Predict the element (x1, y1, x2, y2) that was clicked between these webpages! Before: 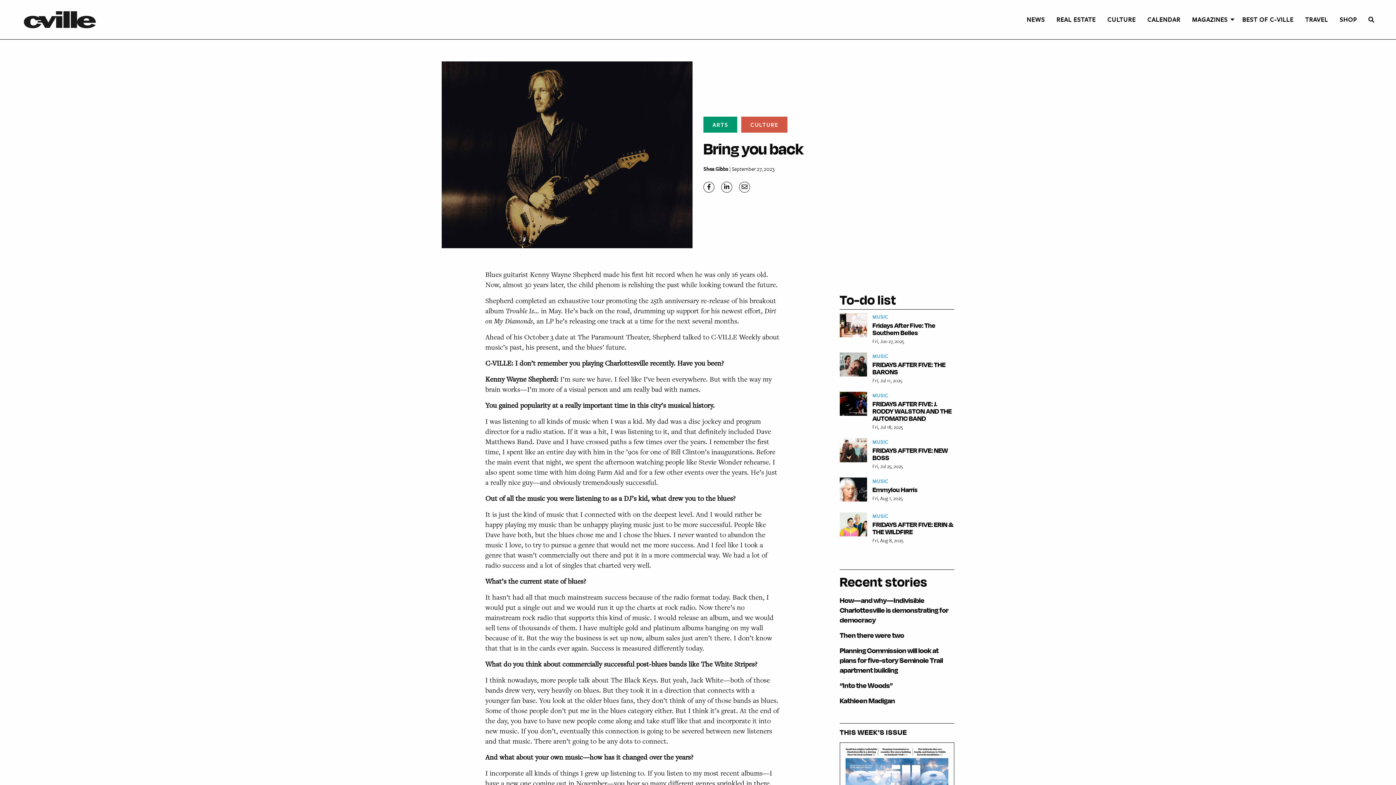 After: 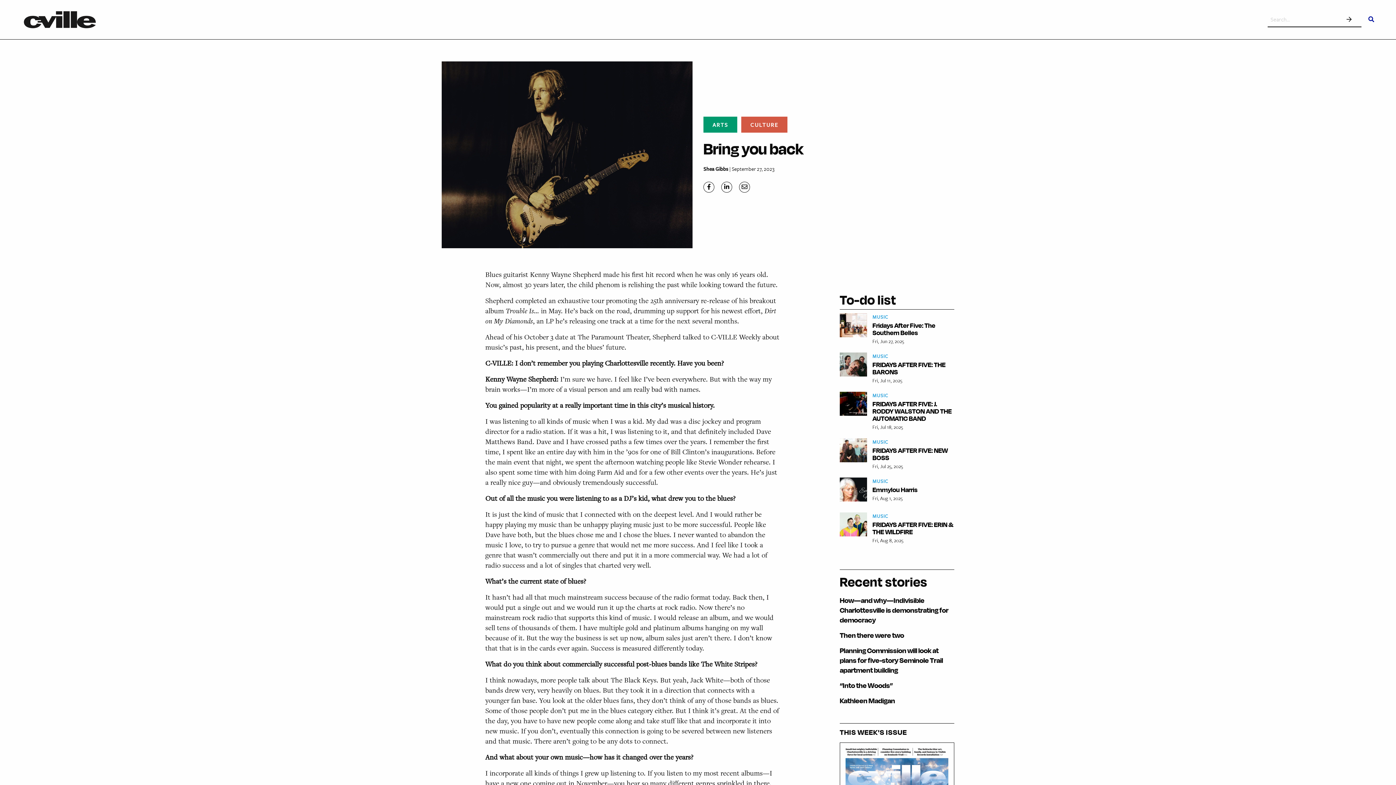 Action: bbox: (1368, 15, 1374, 23)